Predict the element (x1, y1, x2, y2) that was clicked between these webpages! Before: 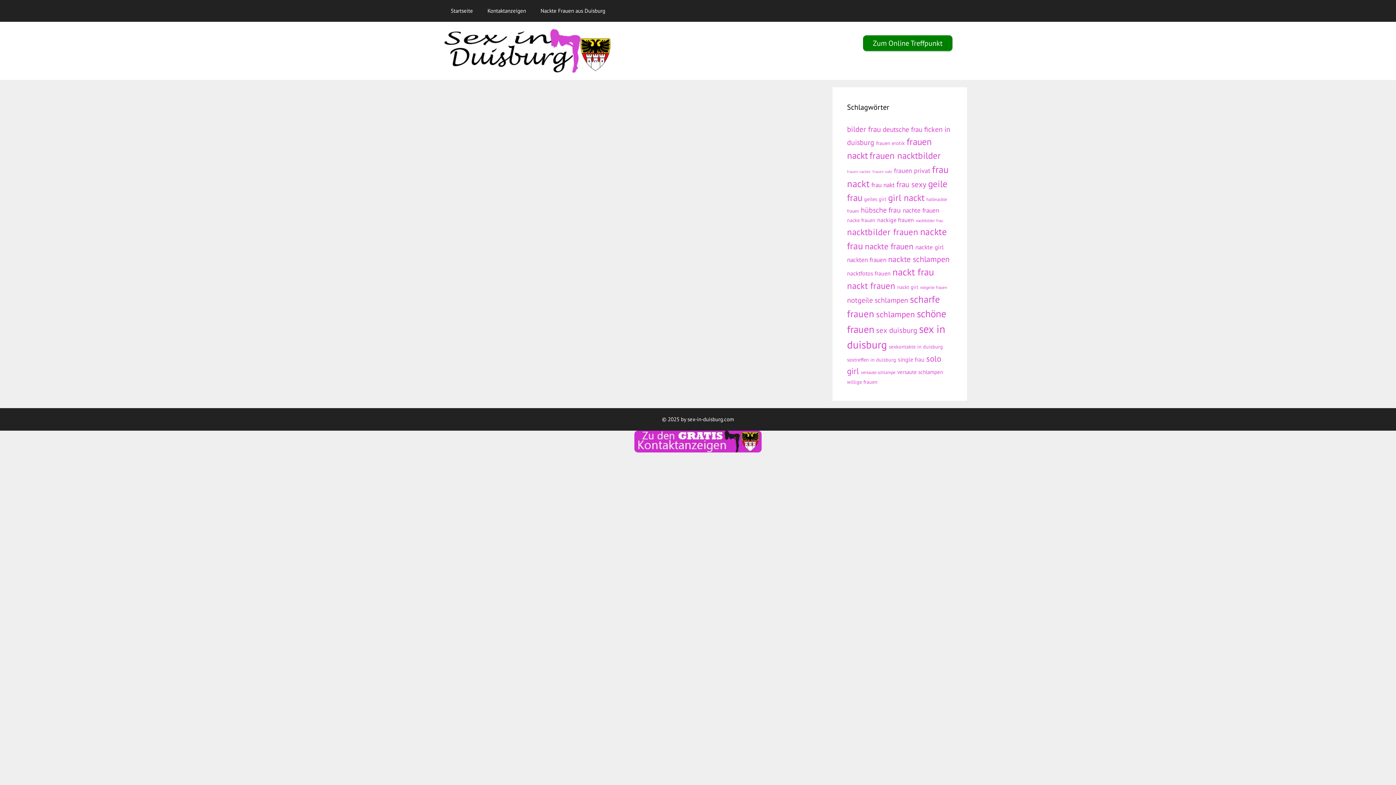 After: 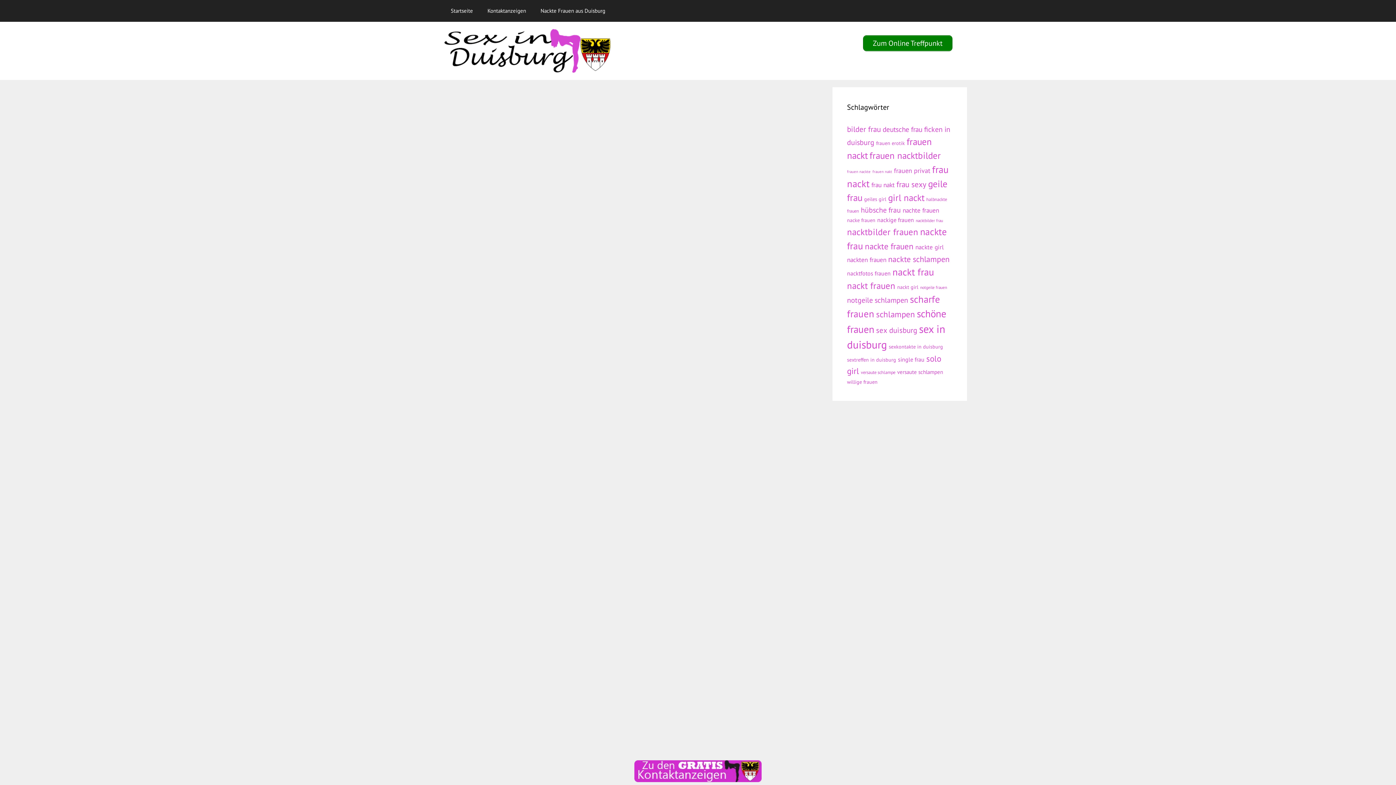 Action: bbox: (847, 226, 918, 237) label: nacktbilder frauen (46 Einträge)